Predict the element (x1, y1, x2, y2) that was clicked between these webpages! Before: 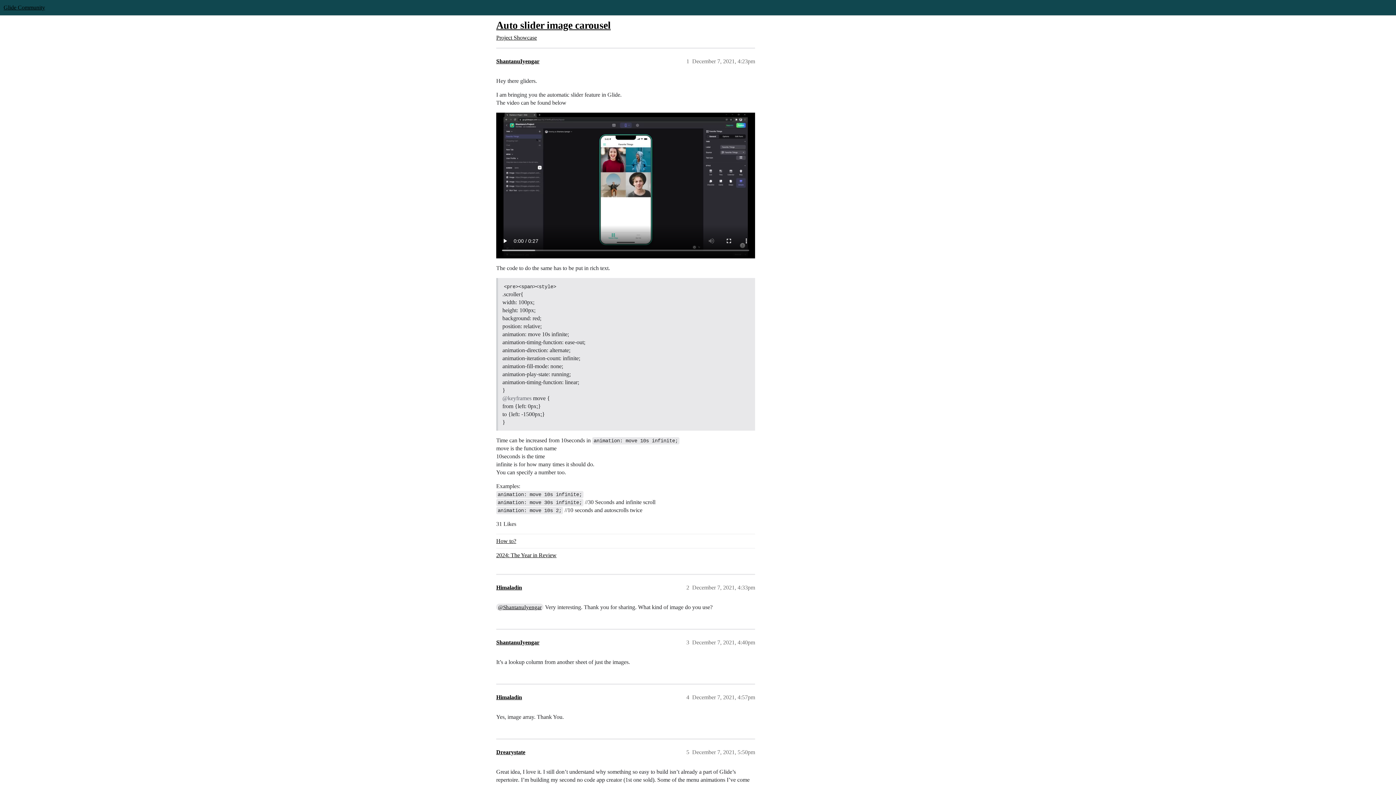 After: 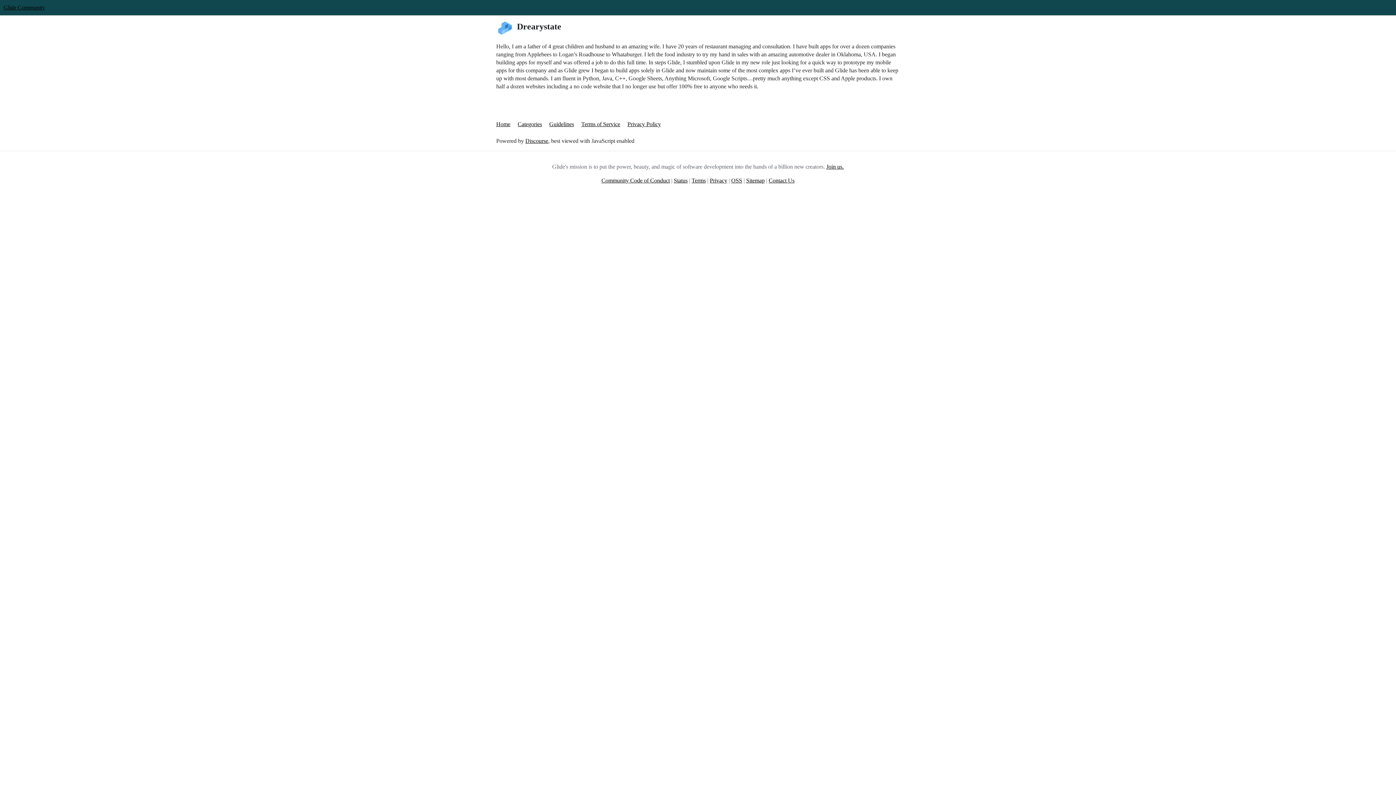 Action: bbox: (496, 749, 525, 755) label: Drearystate